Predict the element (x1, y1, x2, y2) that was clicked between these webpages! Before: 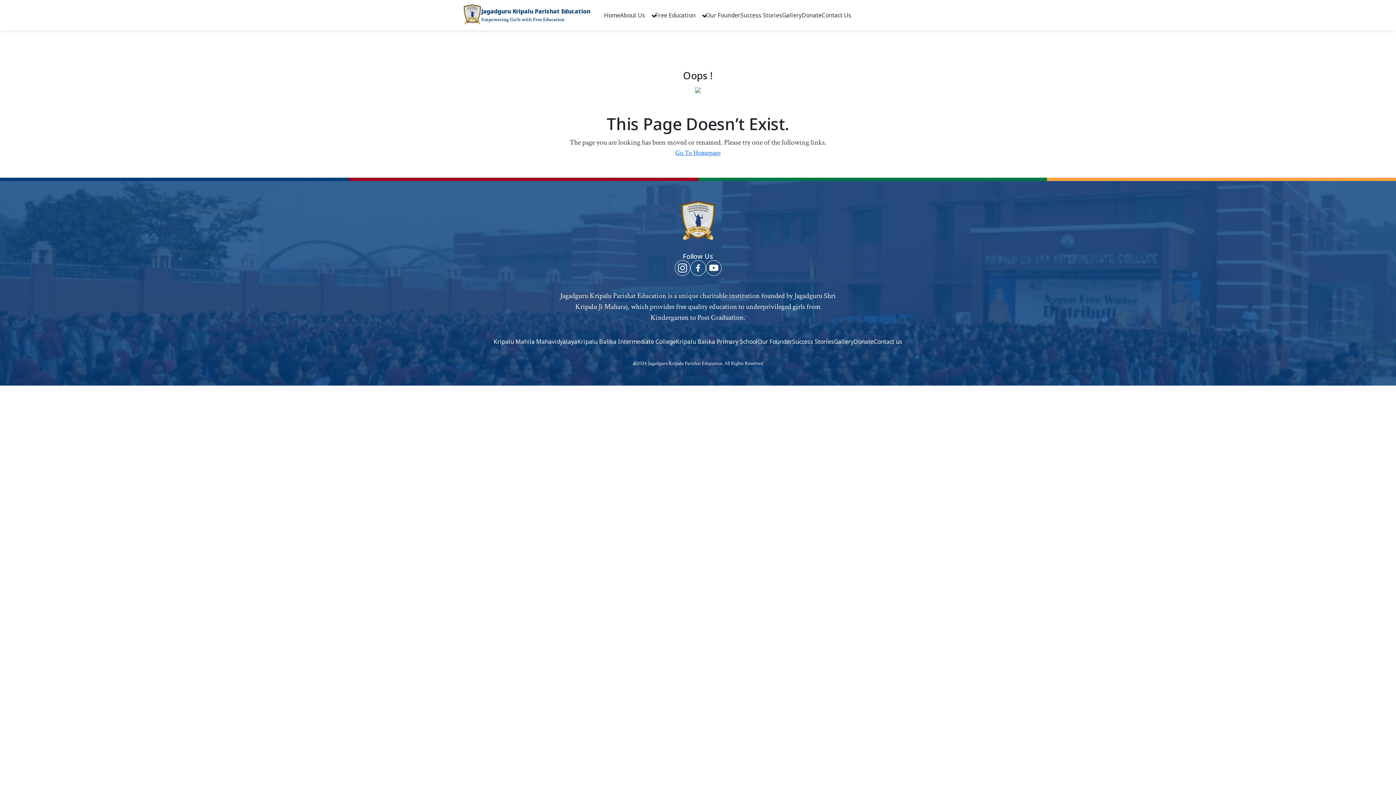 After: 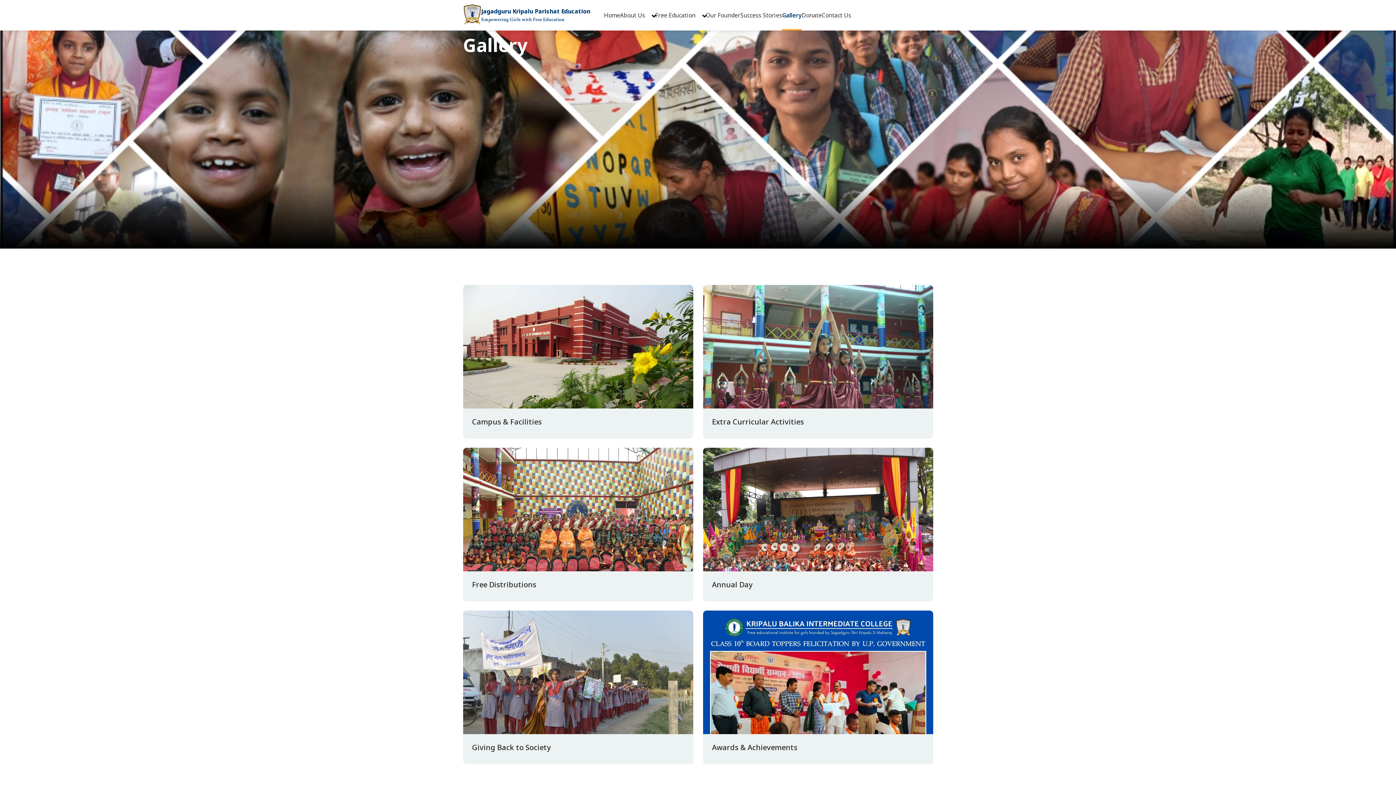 Action: label: Gallery bbox: (782, 0, 801, 30)